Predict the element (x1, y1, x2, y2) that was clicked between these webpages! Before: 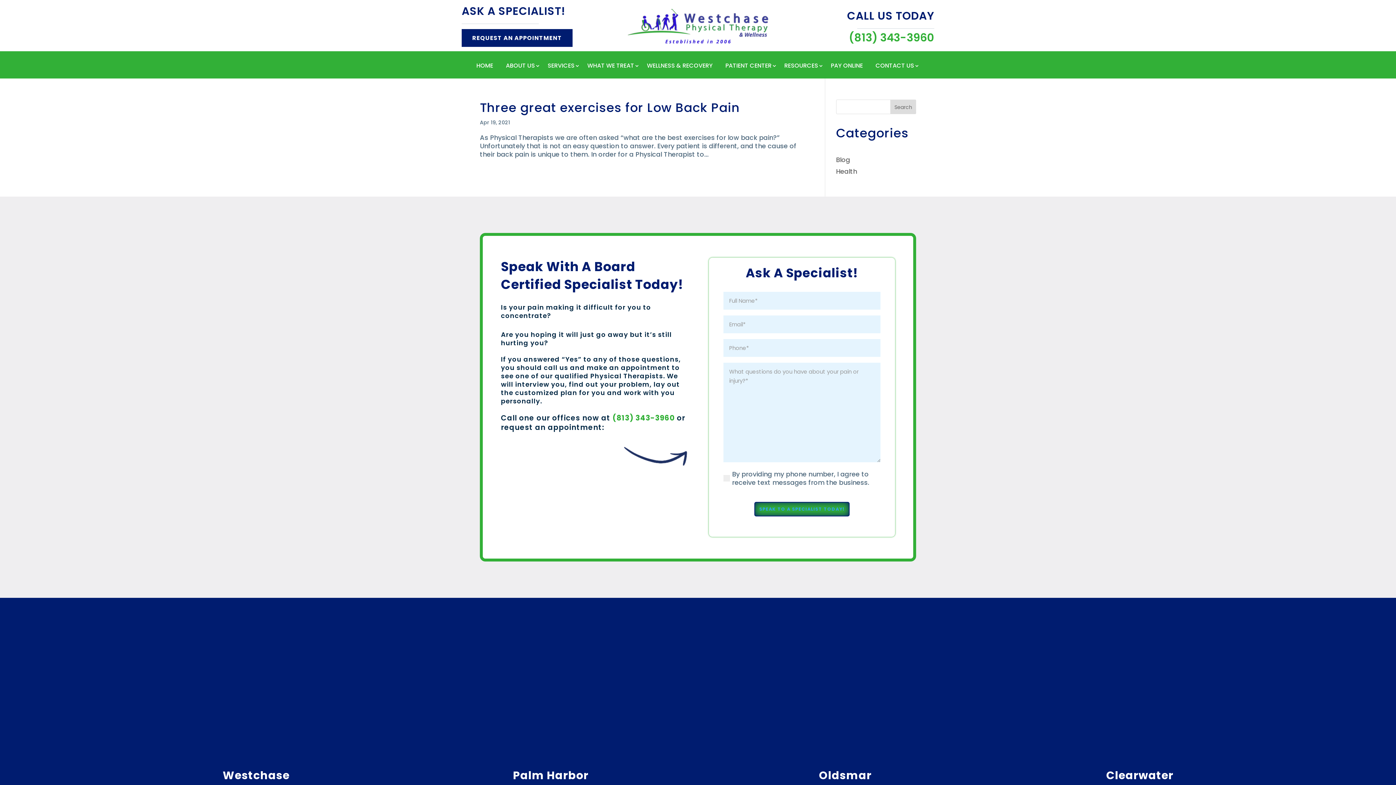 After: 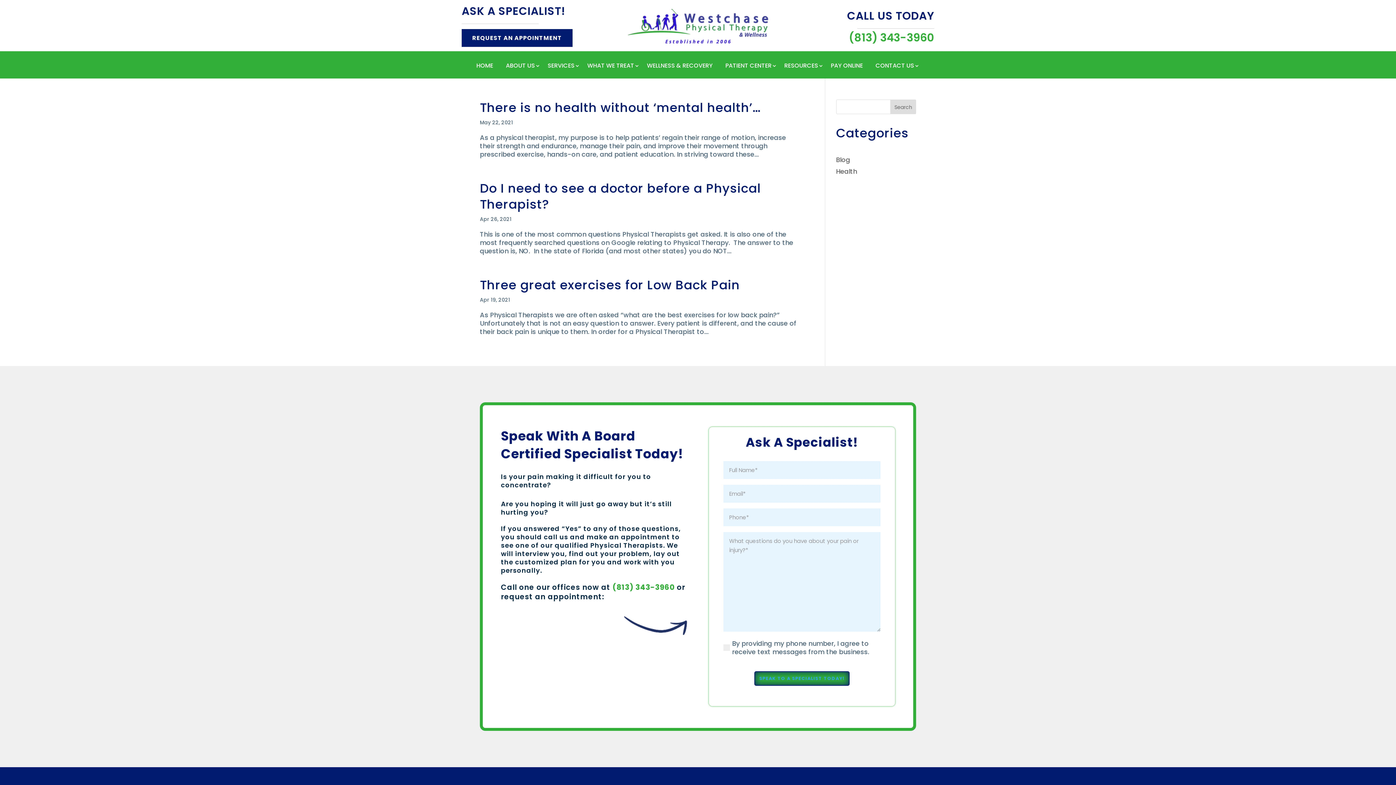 Action: bbox: (836, 167, 857, 176) label: Health